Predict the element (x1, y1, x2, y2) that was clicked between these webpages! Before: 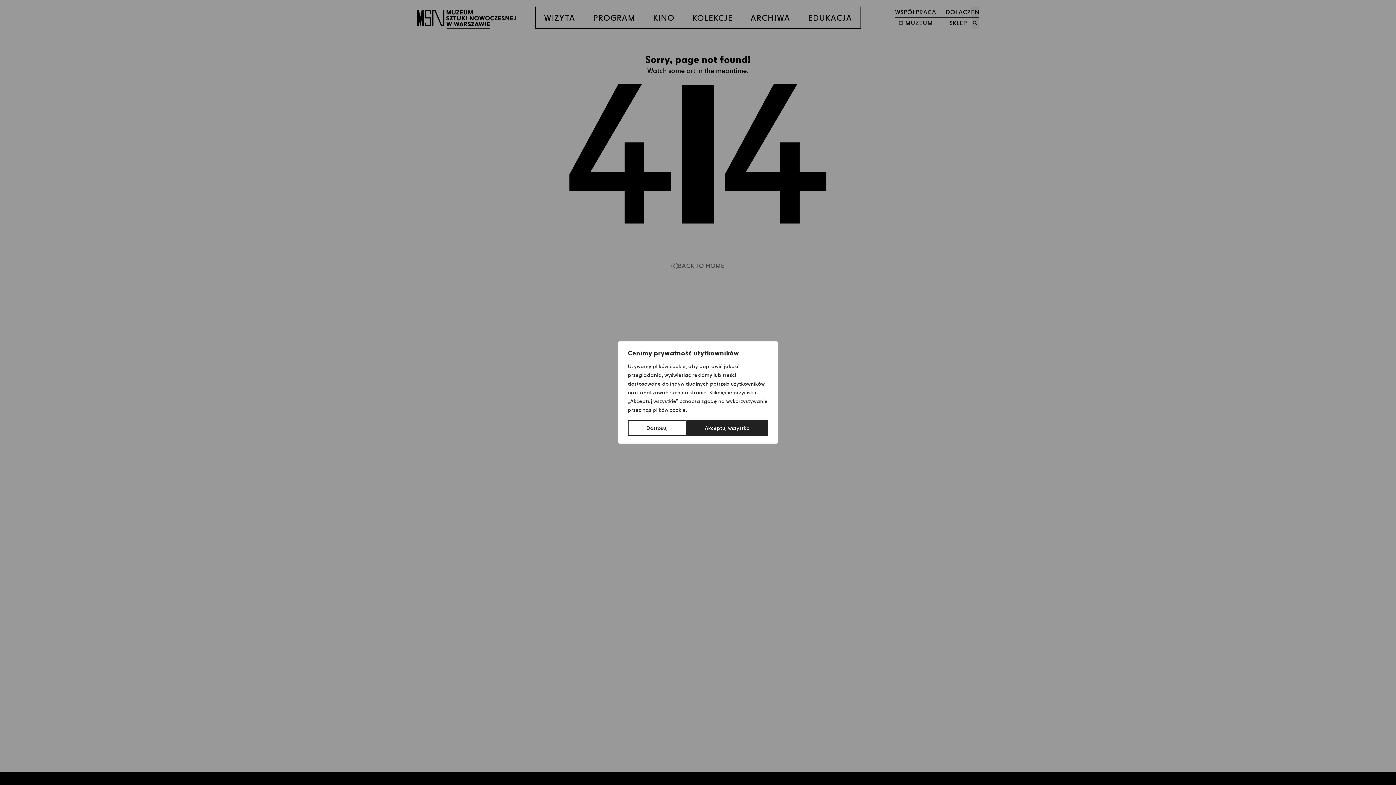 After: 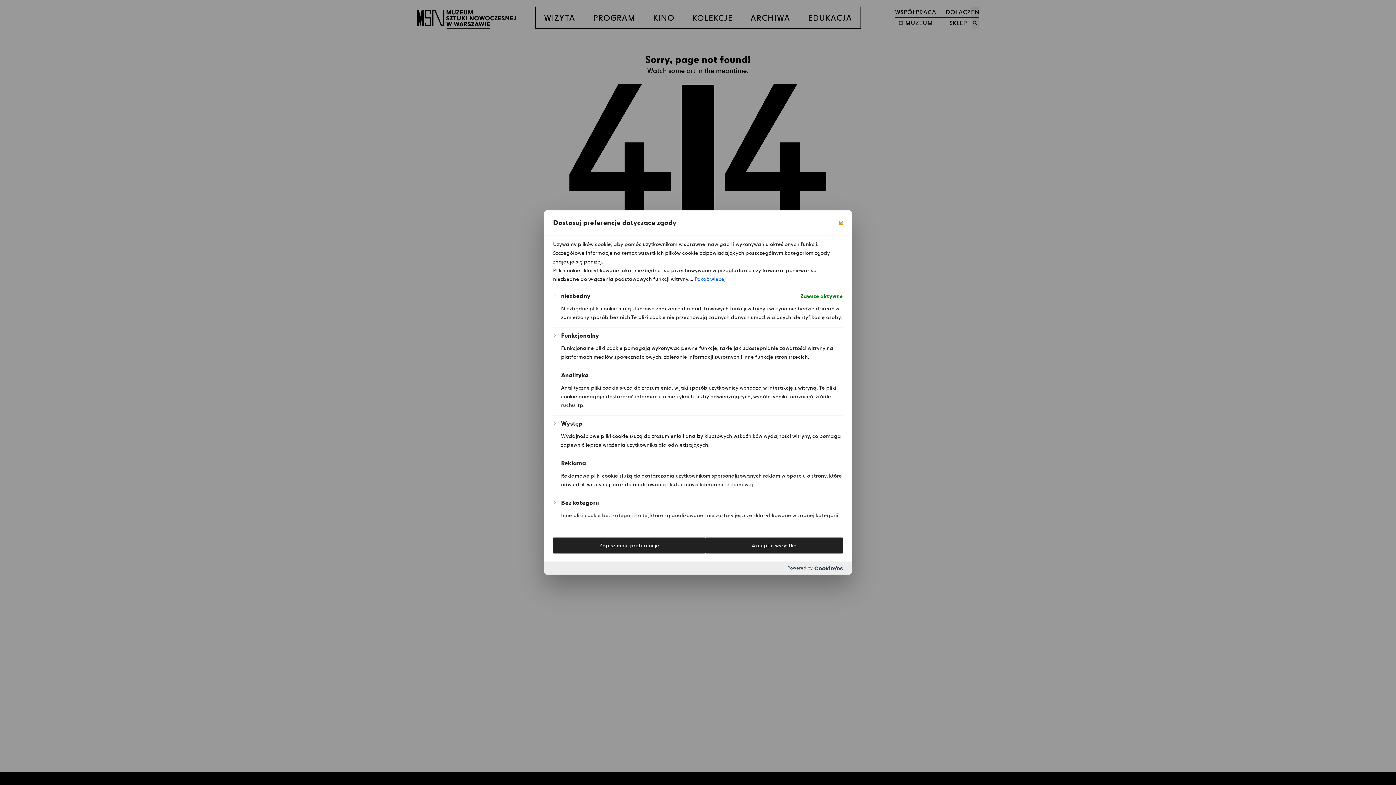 Action: label: Dostosuj bbox: (628, 420, 686, 436)